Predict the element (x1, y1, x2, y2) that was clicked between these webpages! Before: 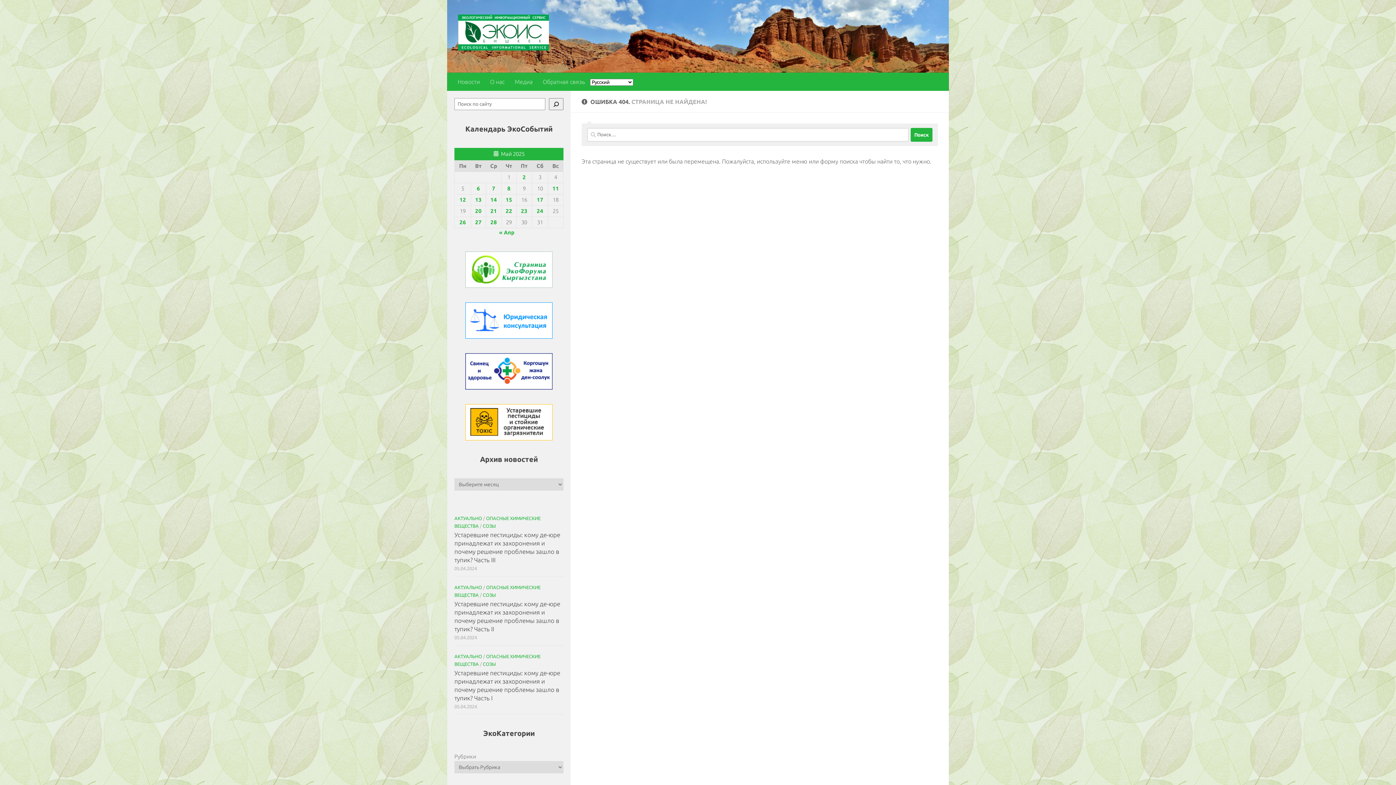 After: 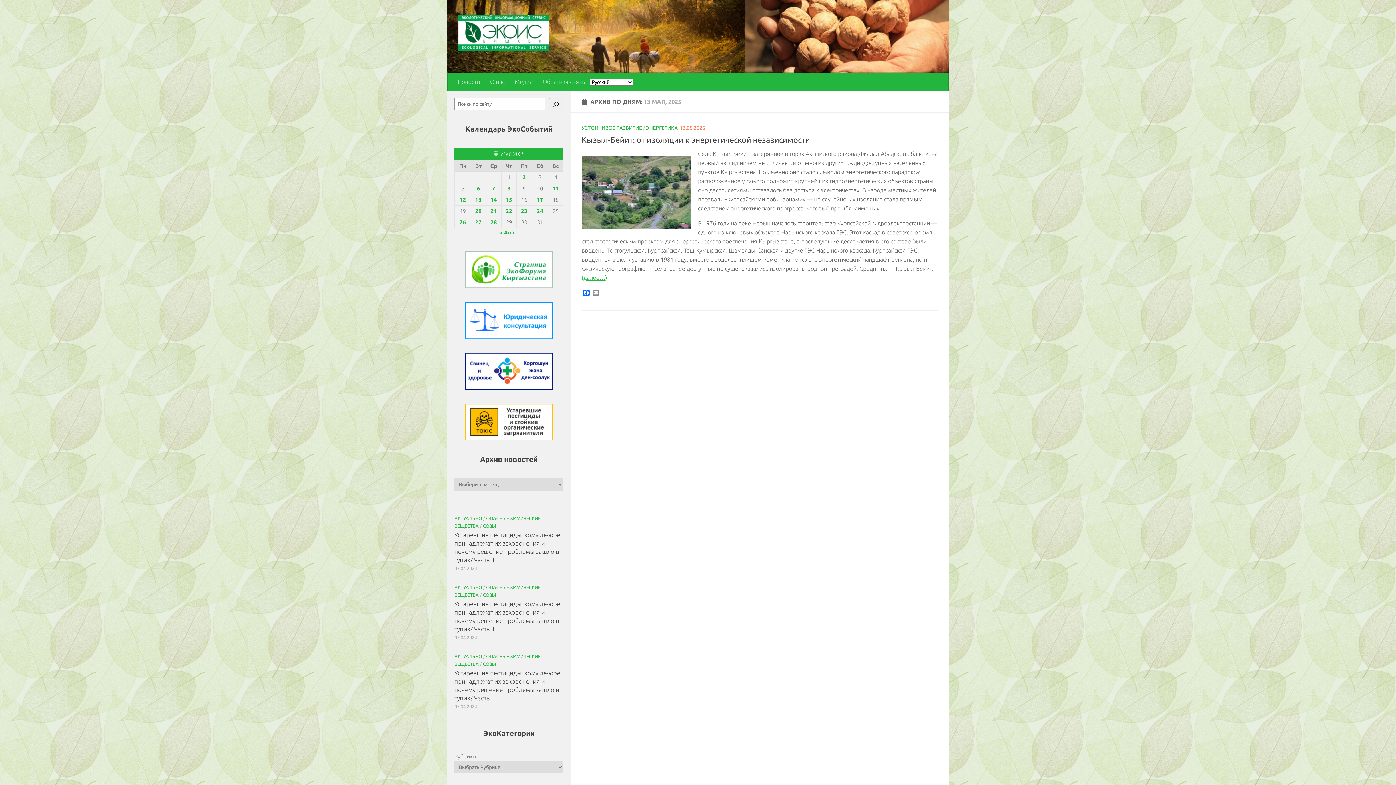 Action: label: Записи, опубликованные 13.05.2025 bbox: (475, 196, 481, 202)